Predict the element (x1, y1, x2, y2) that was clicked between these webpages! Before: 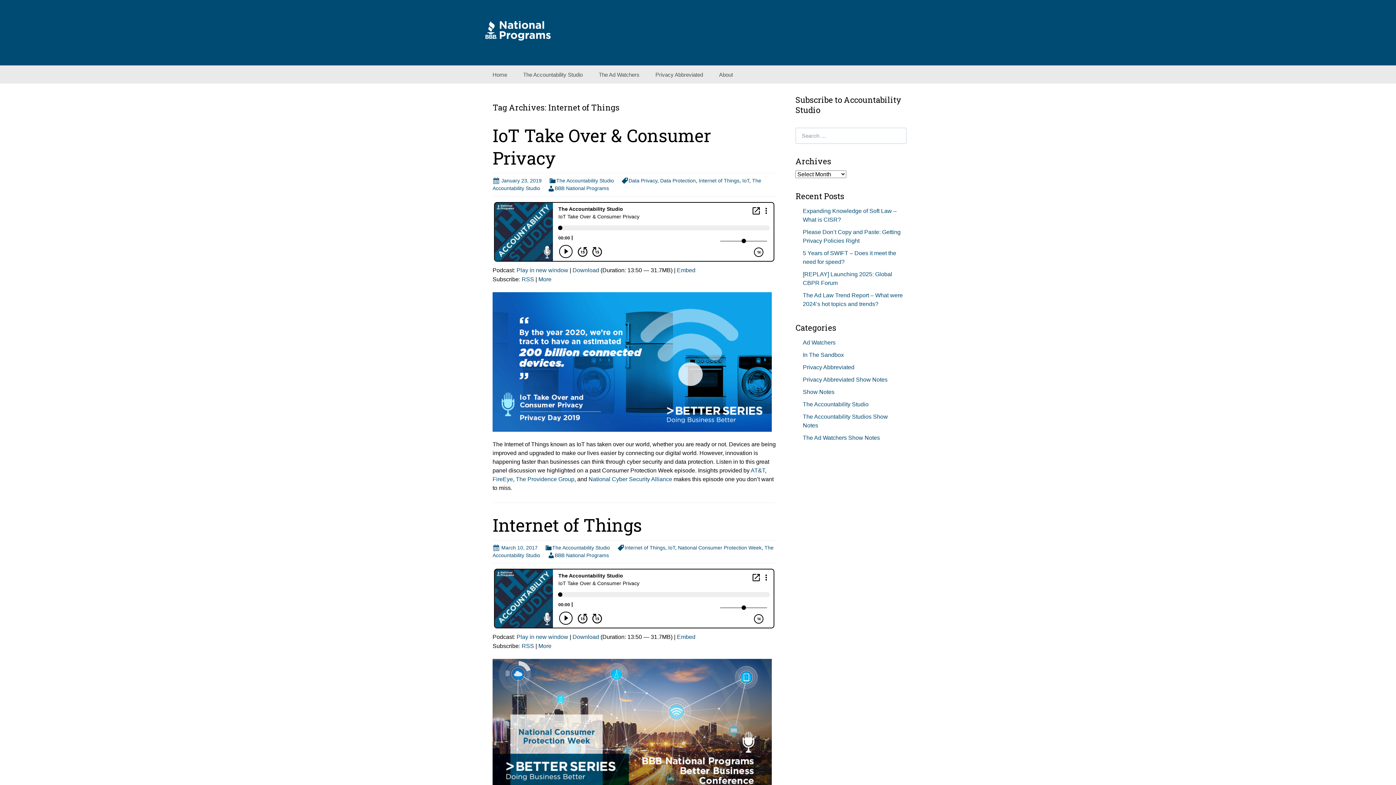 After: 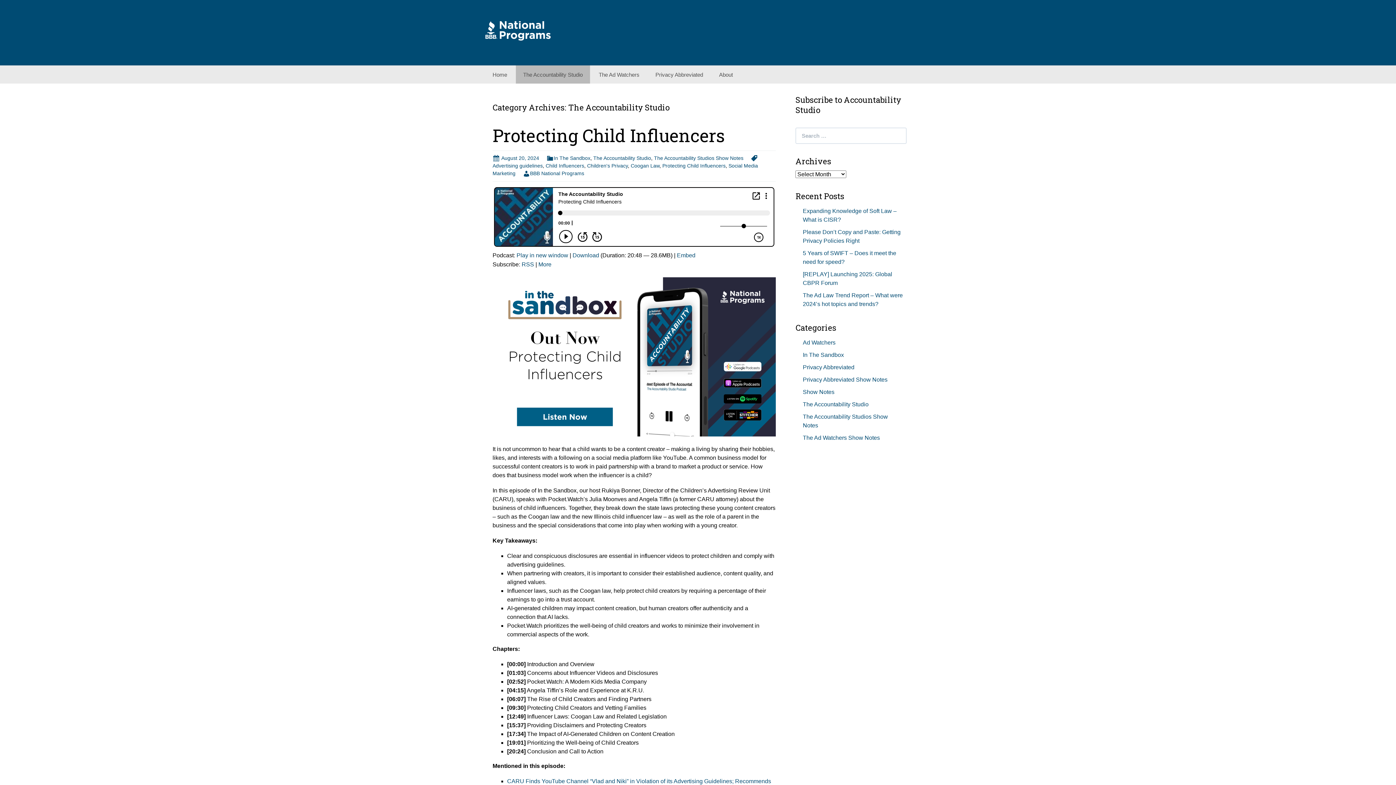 Action: bbox: (545, 544, 610, 550) label: The Accountability Studio